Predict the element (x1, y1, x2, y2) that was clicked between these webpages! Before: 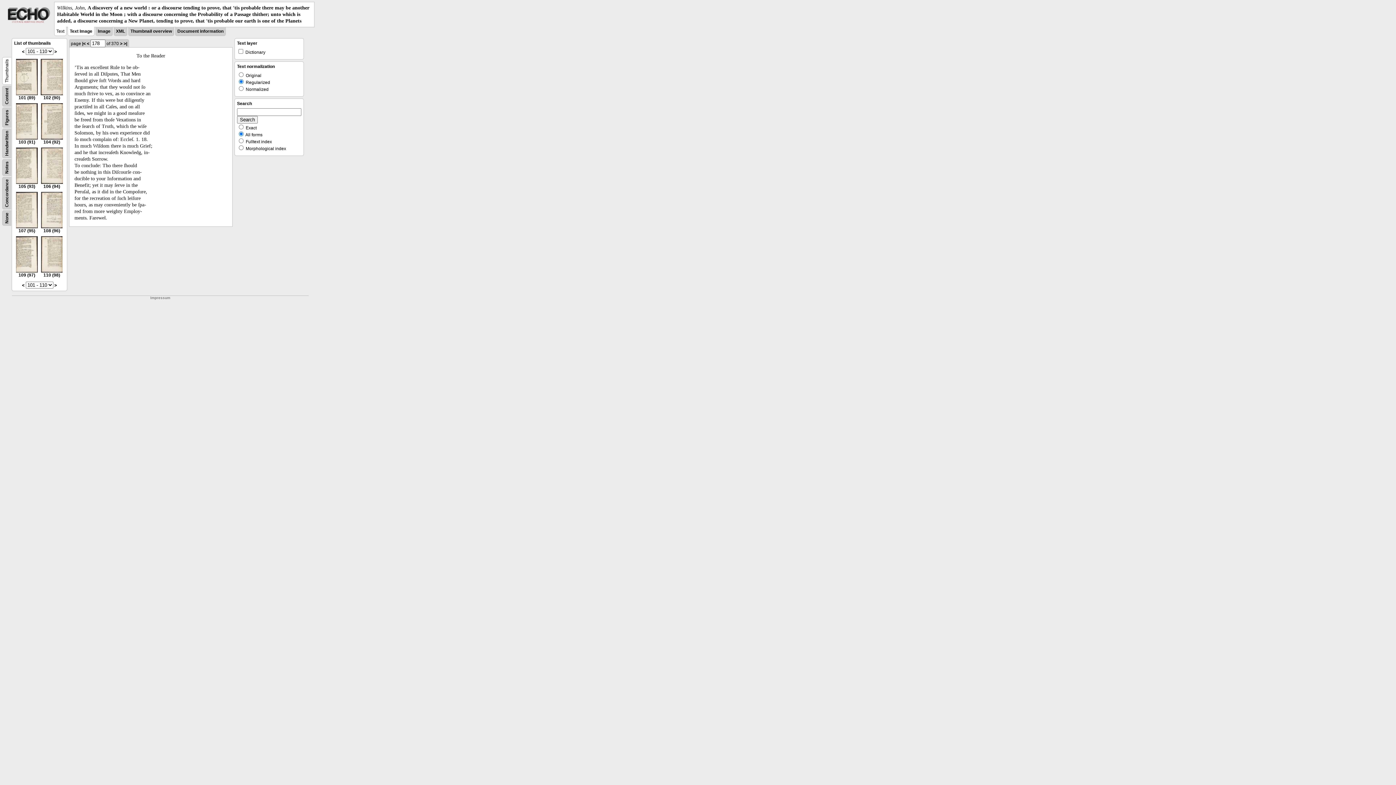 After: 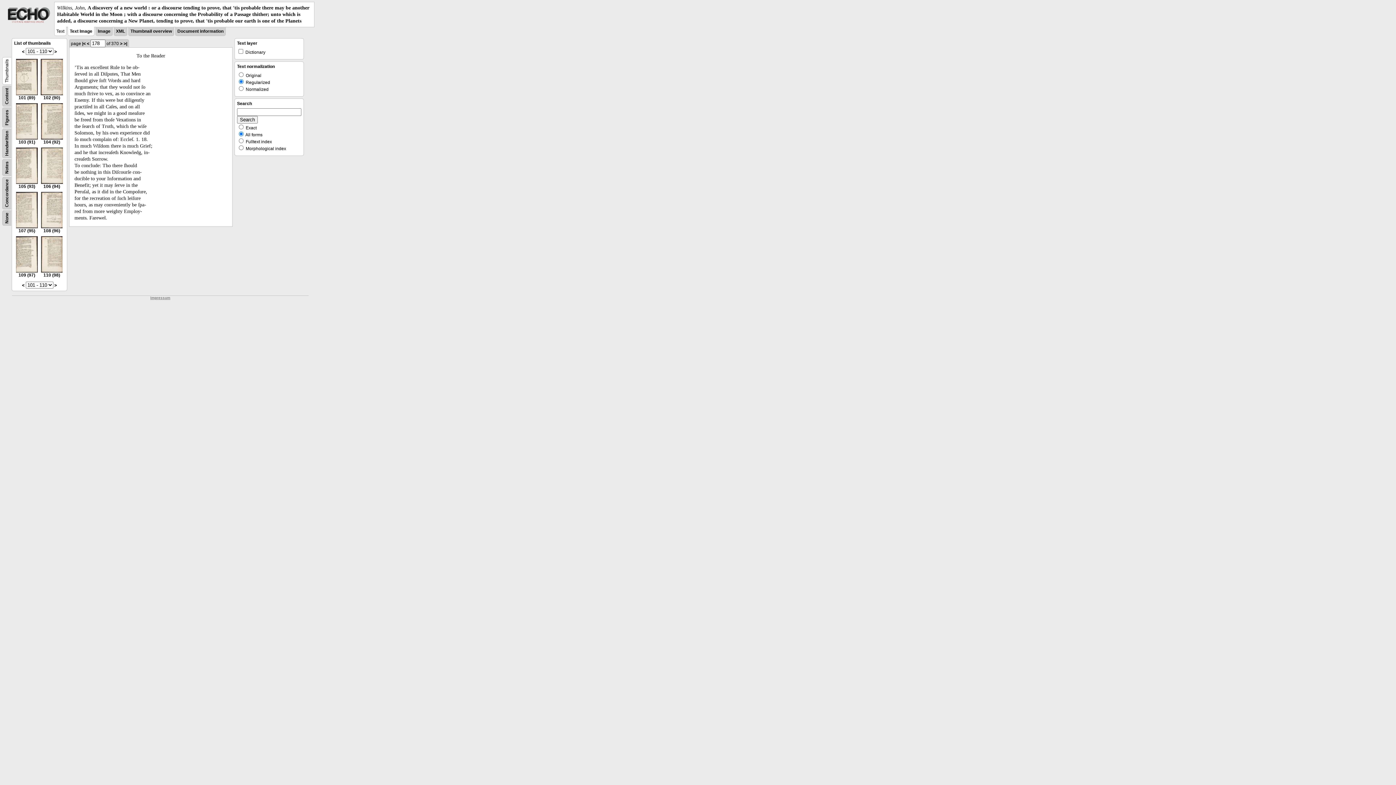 Action: label: Impressum bbox: (150, 296, 170, 300)